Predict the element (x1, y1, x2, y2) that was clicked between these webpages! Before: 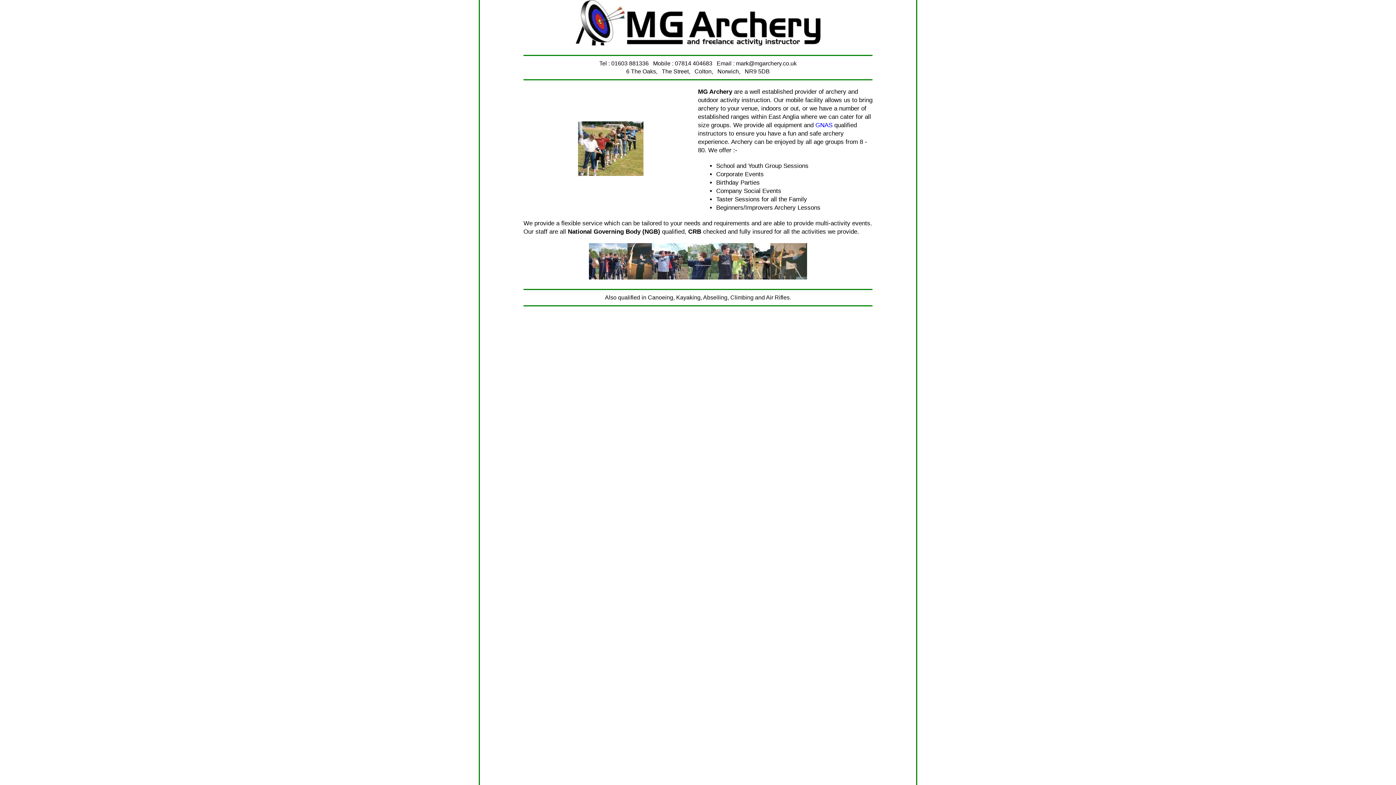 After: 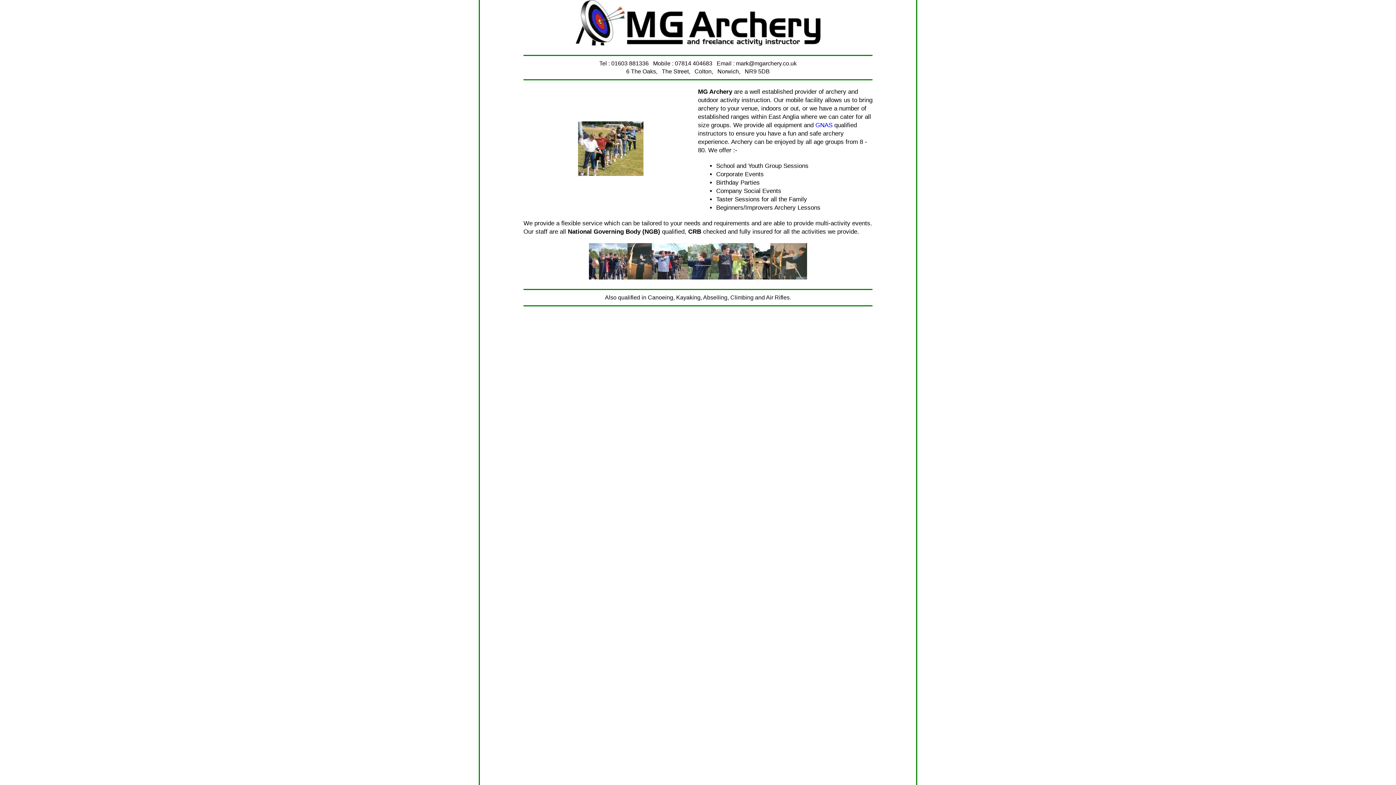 Action: label: mark@mgarchery.co.uk bbox: (736, 60, 796, 66)